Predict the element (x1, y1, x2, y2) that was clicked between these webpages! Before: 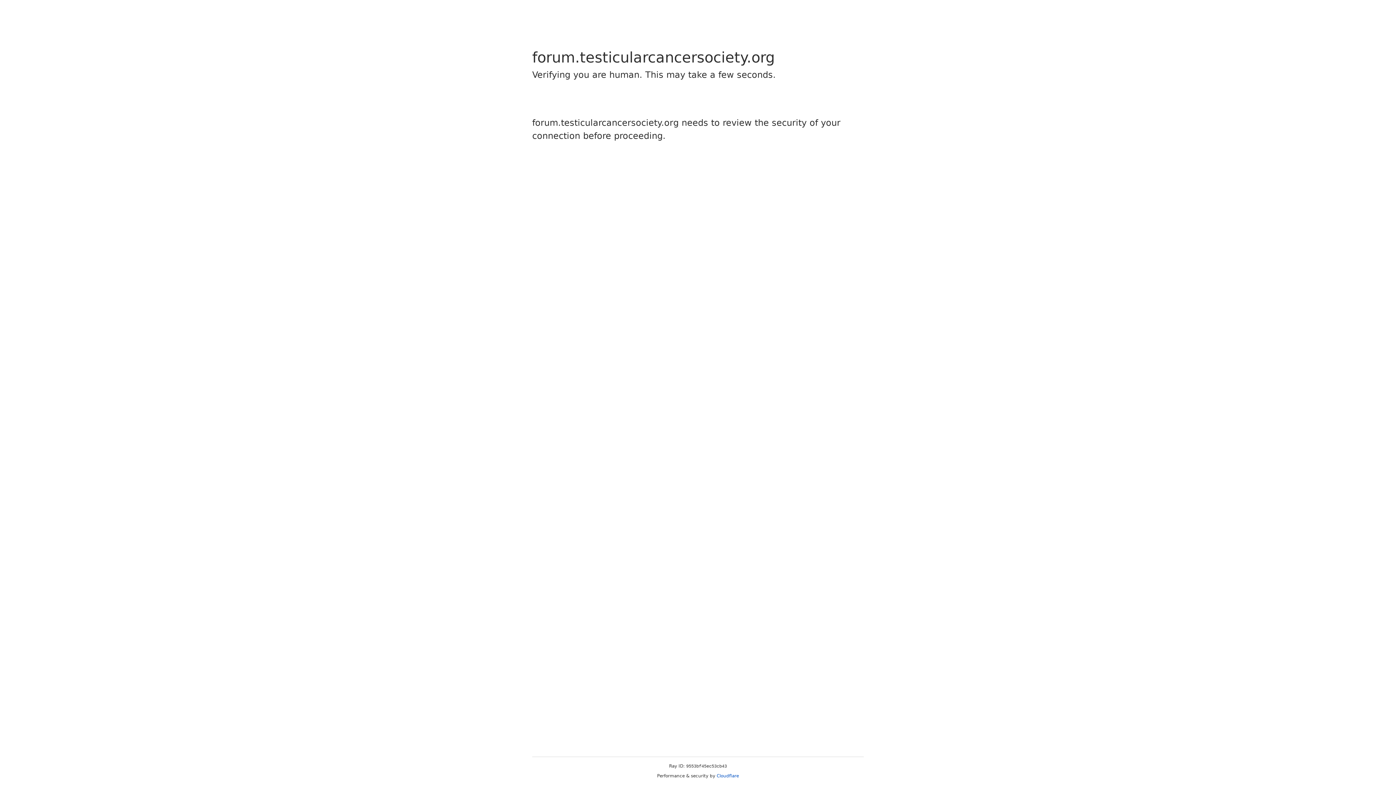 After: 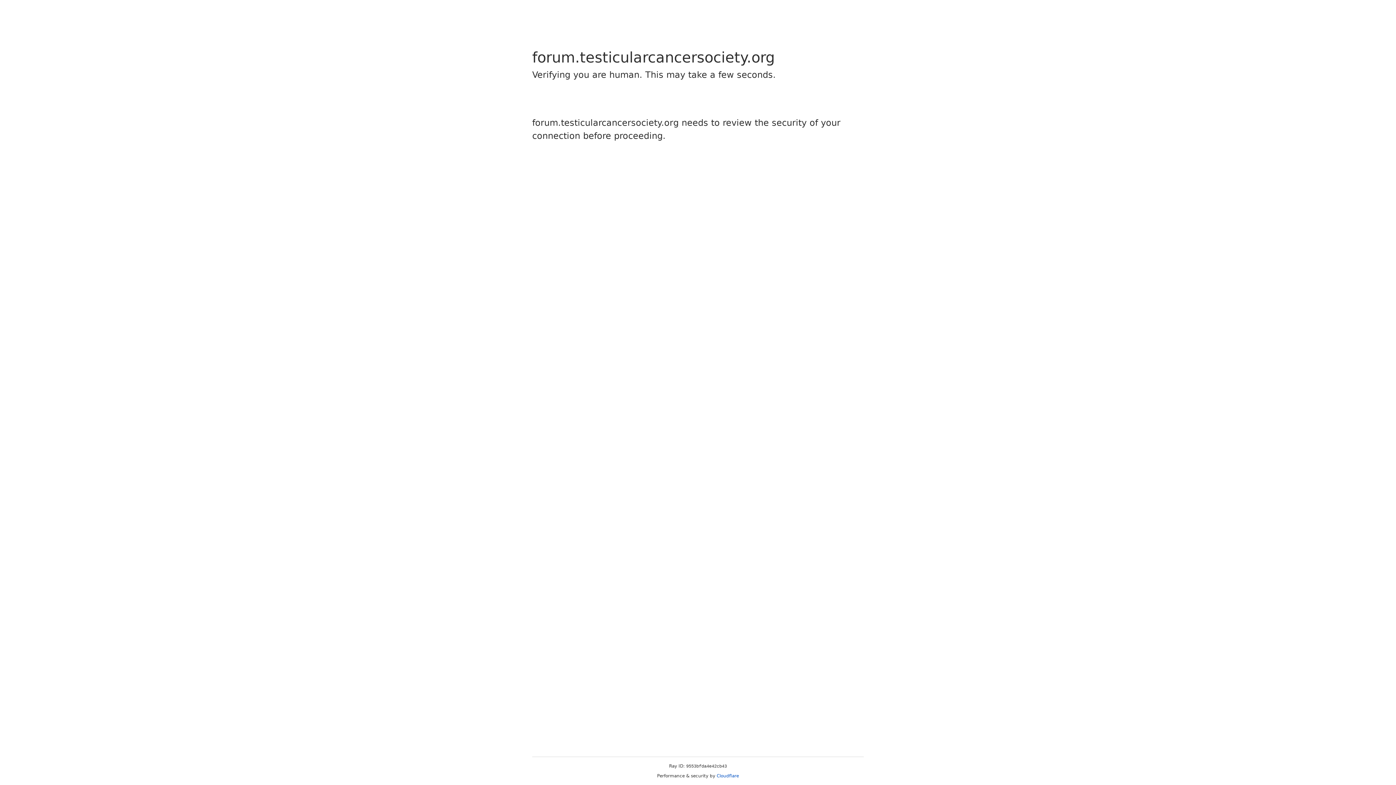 Action: bbox: (716, 773, 739, 778) label: Cloudflare